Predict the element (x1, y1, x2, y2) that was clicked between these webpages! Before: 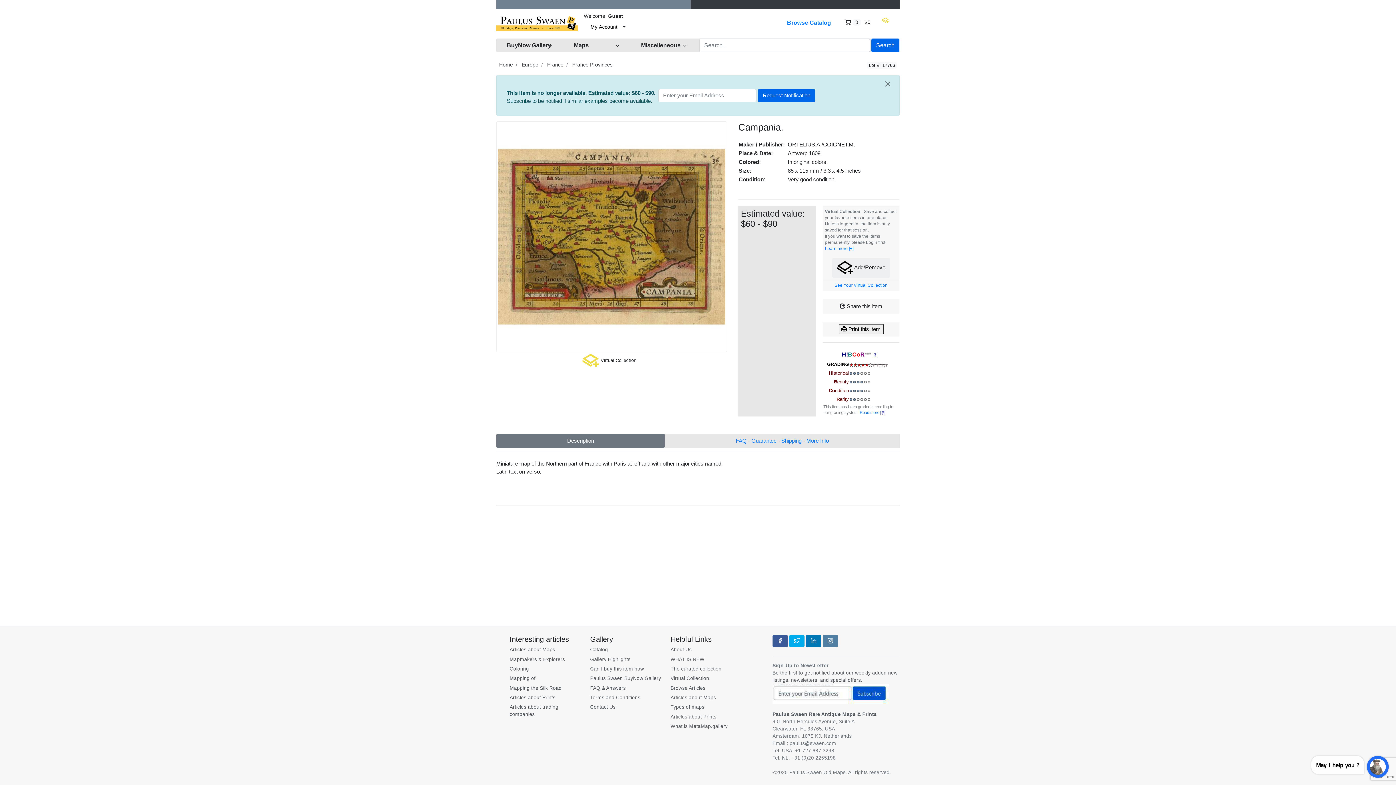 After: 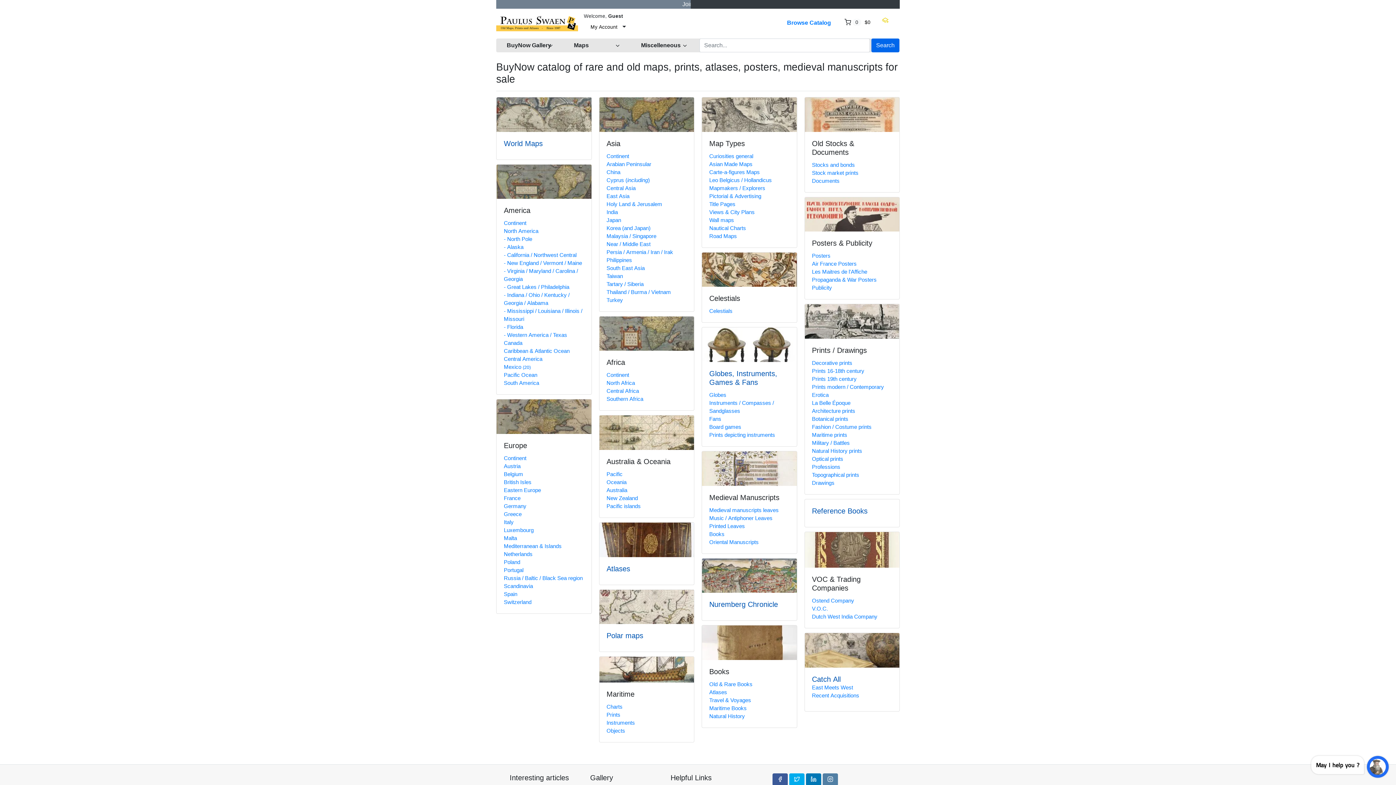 Action: bbox: (772, 712, 877, 717) label: Paulus Swaen Rare Antique Maps & Prints